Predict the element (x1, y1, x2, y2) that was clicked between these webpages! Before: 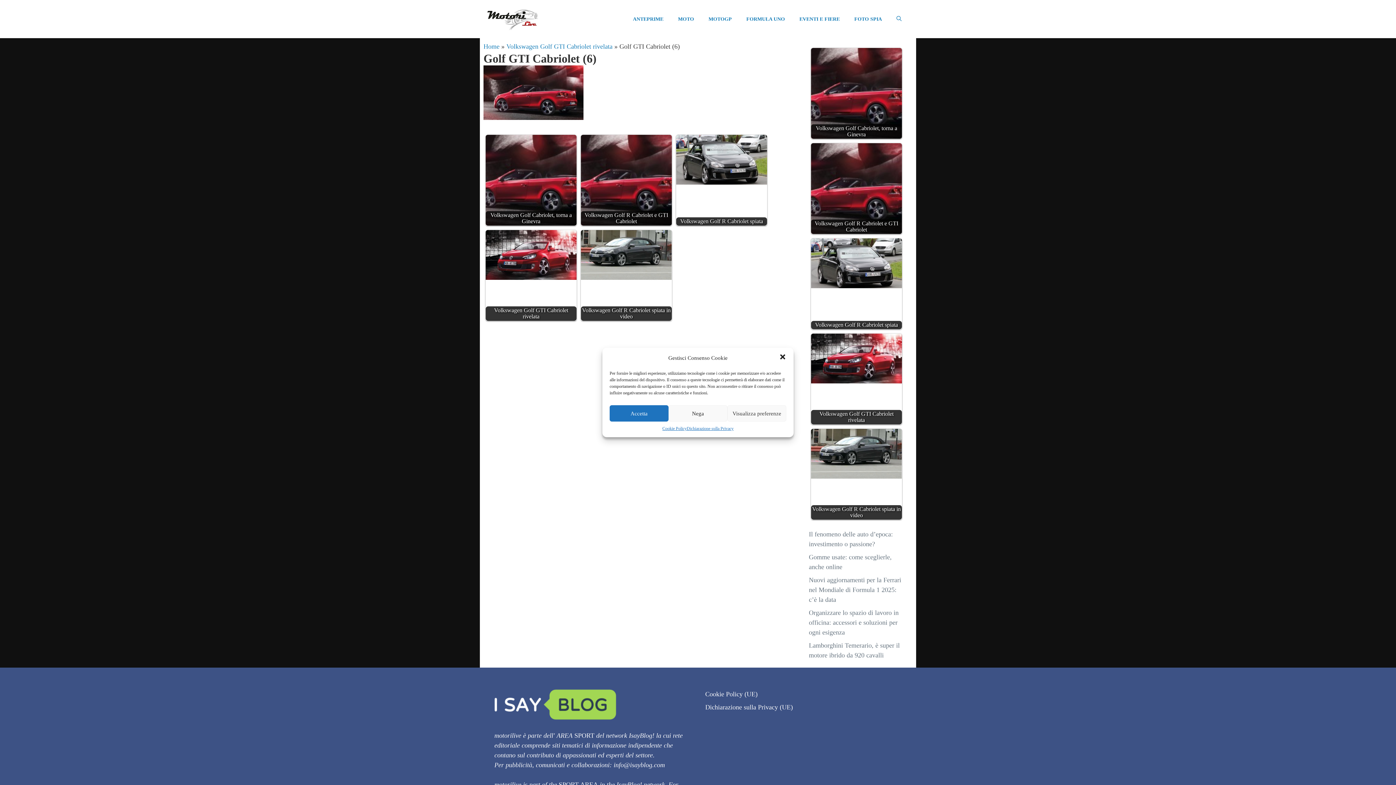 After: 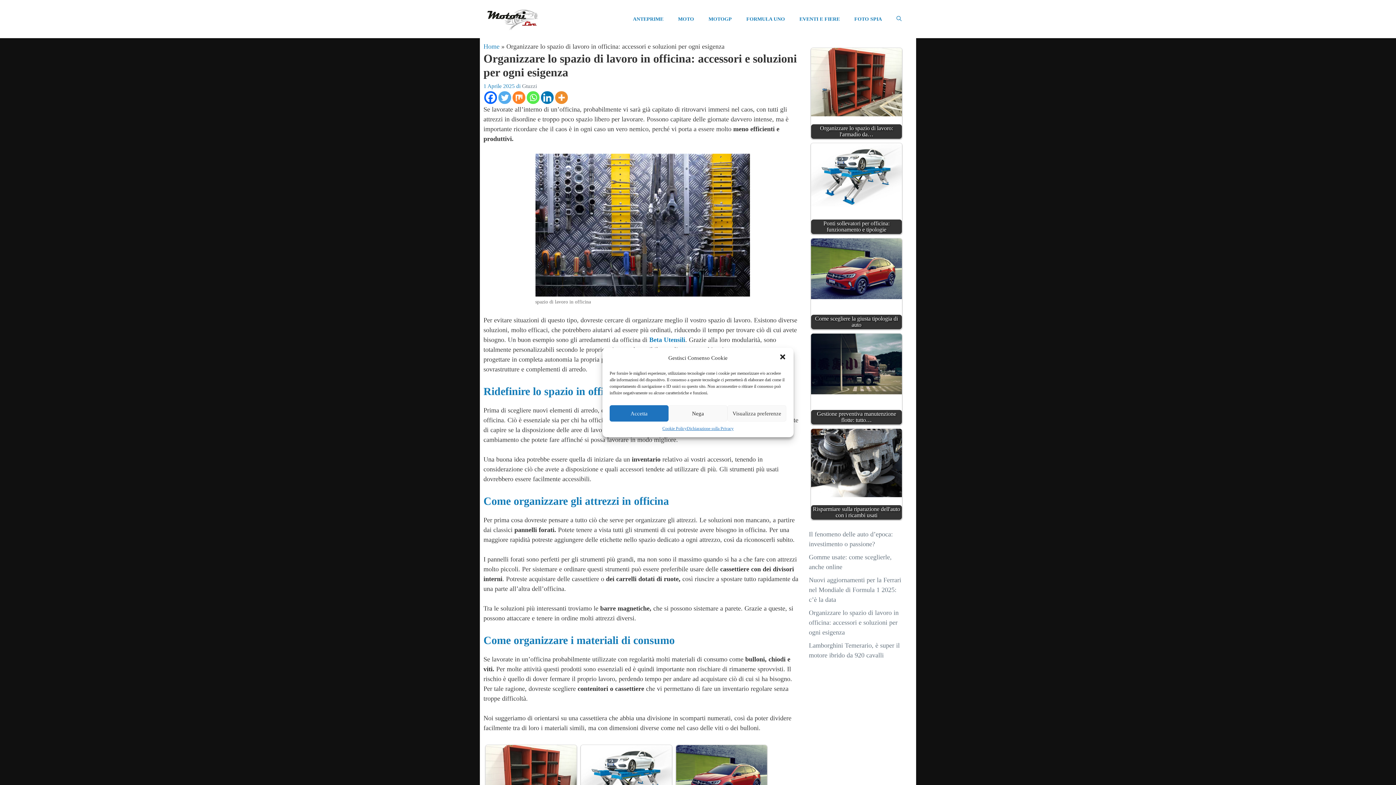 Action: label: Organizzare lo spazio di lavoro in officina: accessori e soluzioni per ogni esigenza bbox: (809, 609, 898, 636)